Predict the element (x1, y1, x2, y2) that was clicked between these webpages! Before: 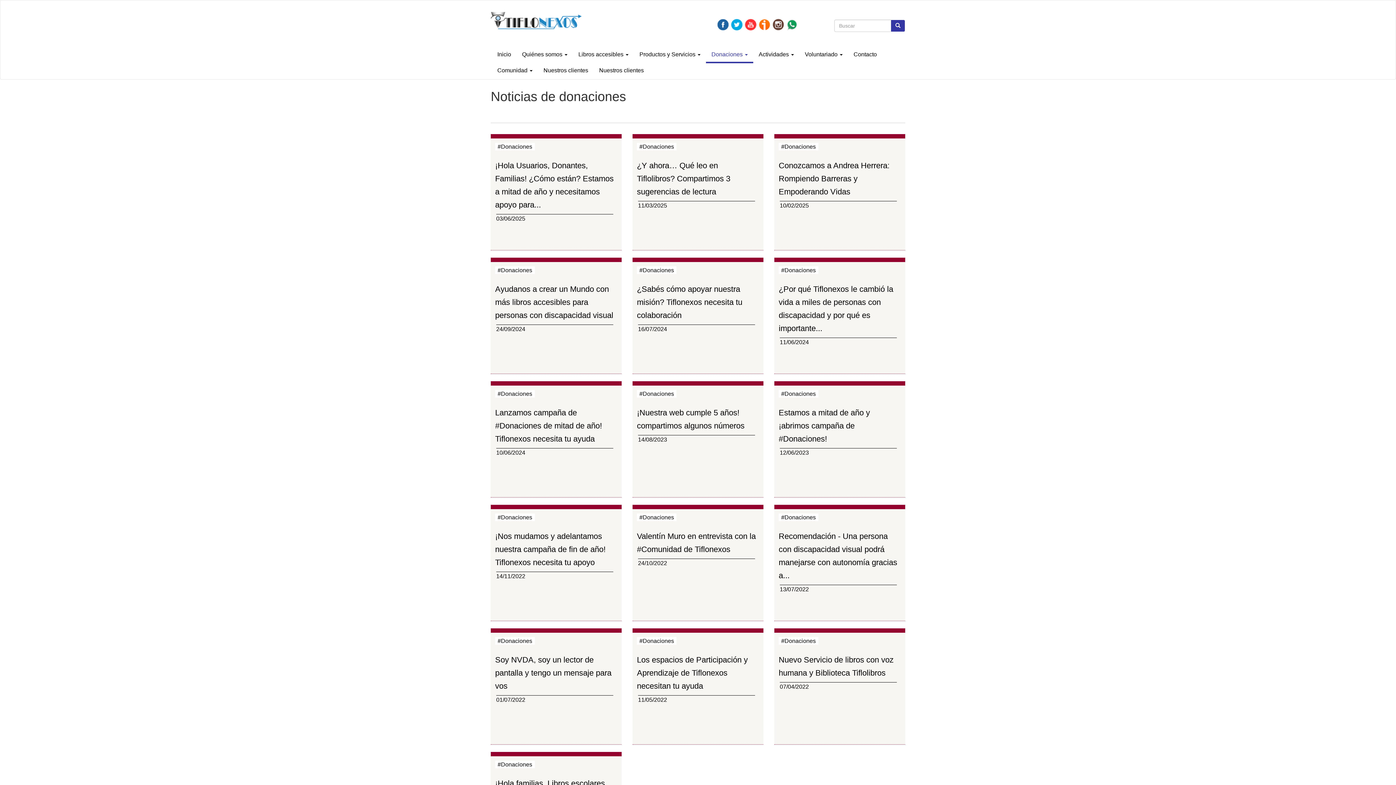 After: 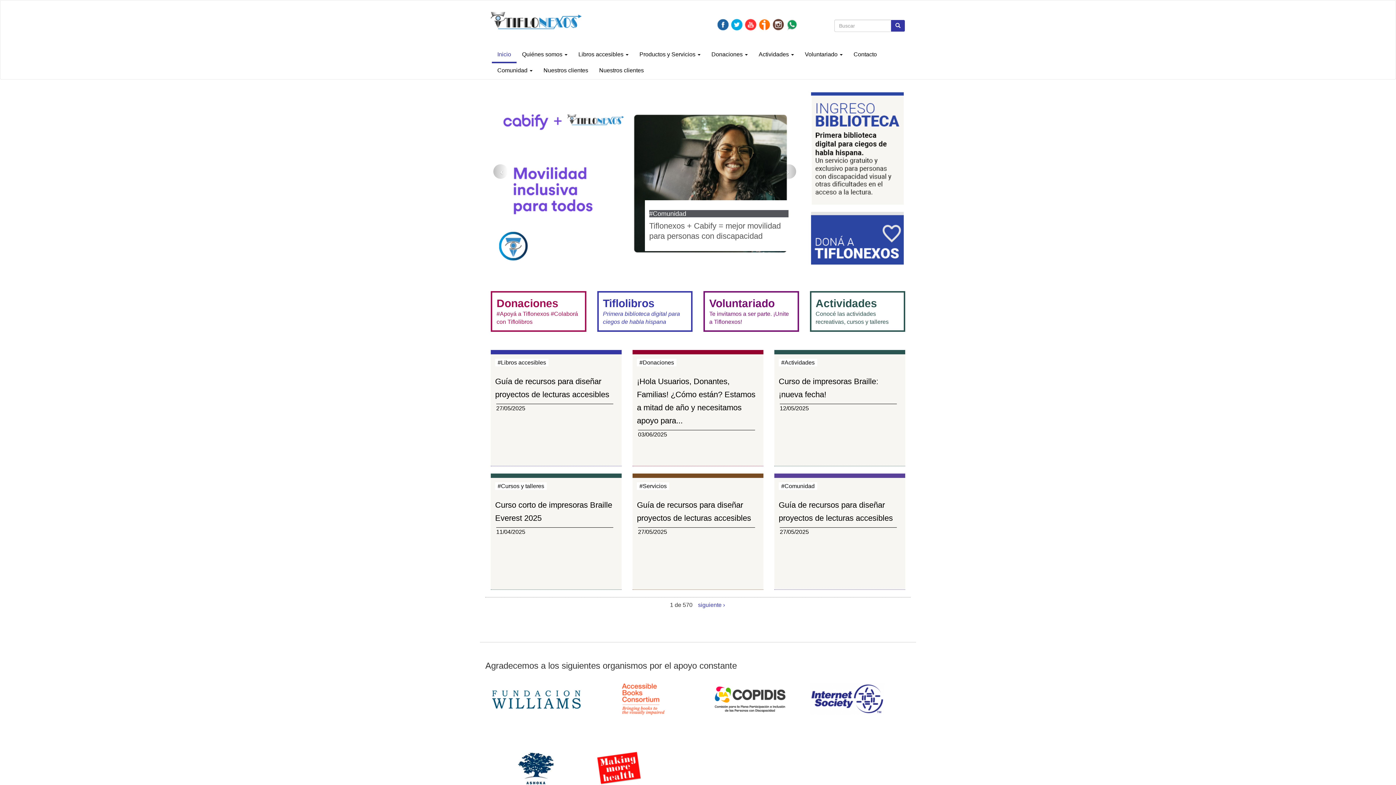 Action: bbox: (490, 3, 581, 44)